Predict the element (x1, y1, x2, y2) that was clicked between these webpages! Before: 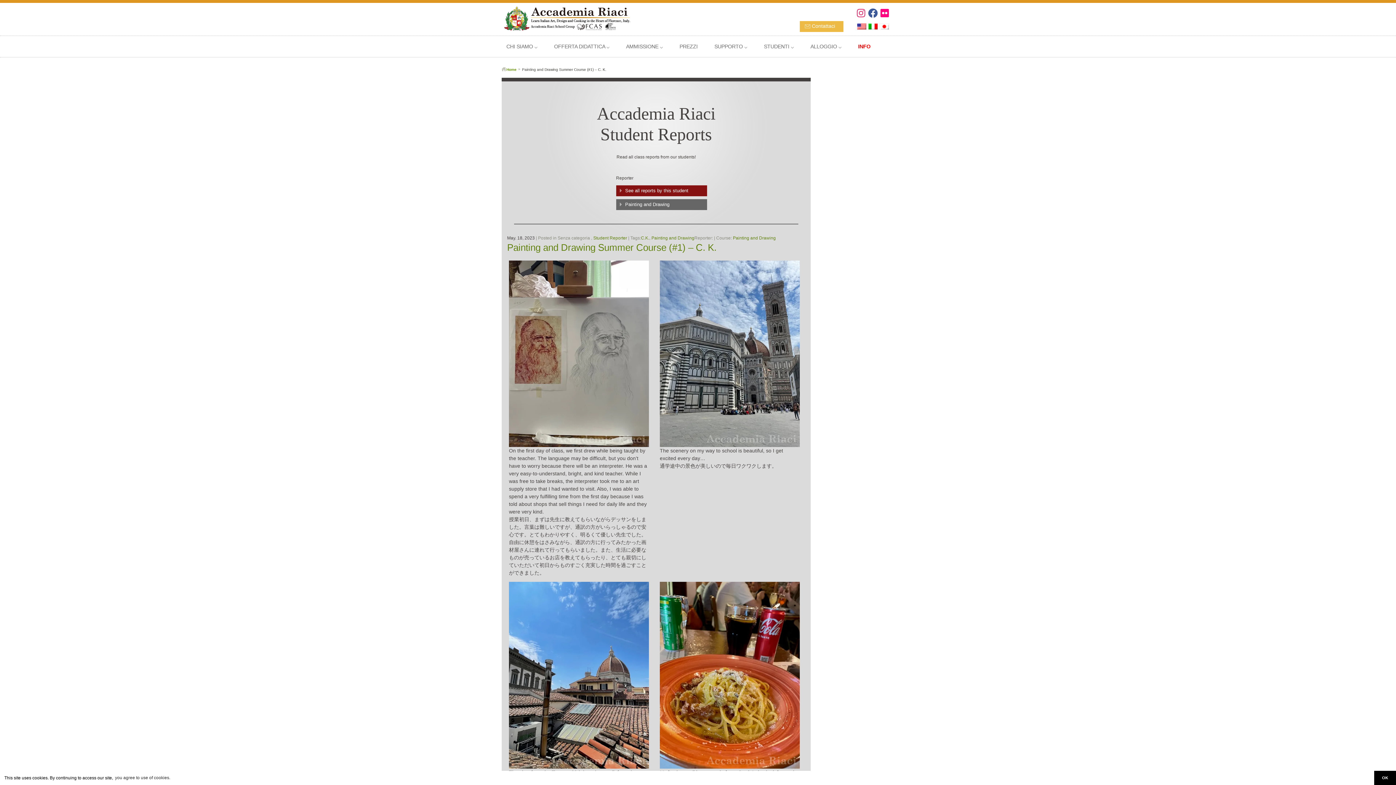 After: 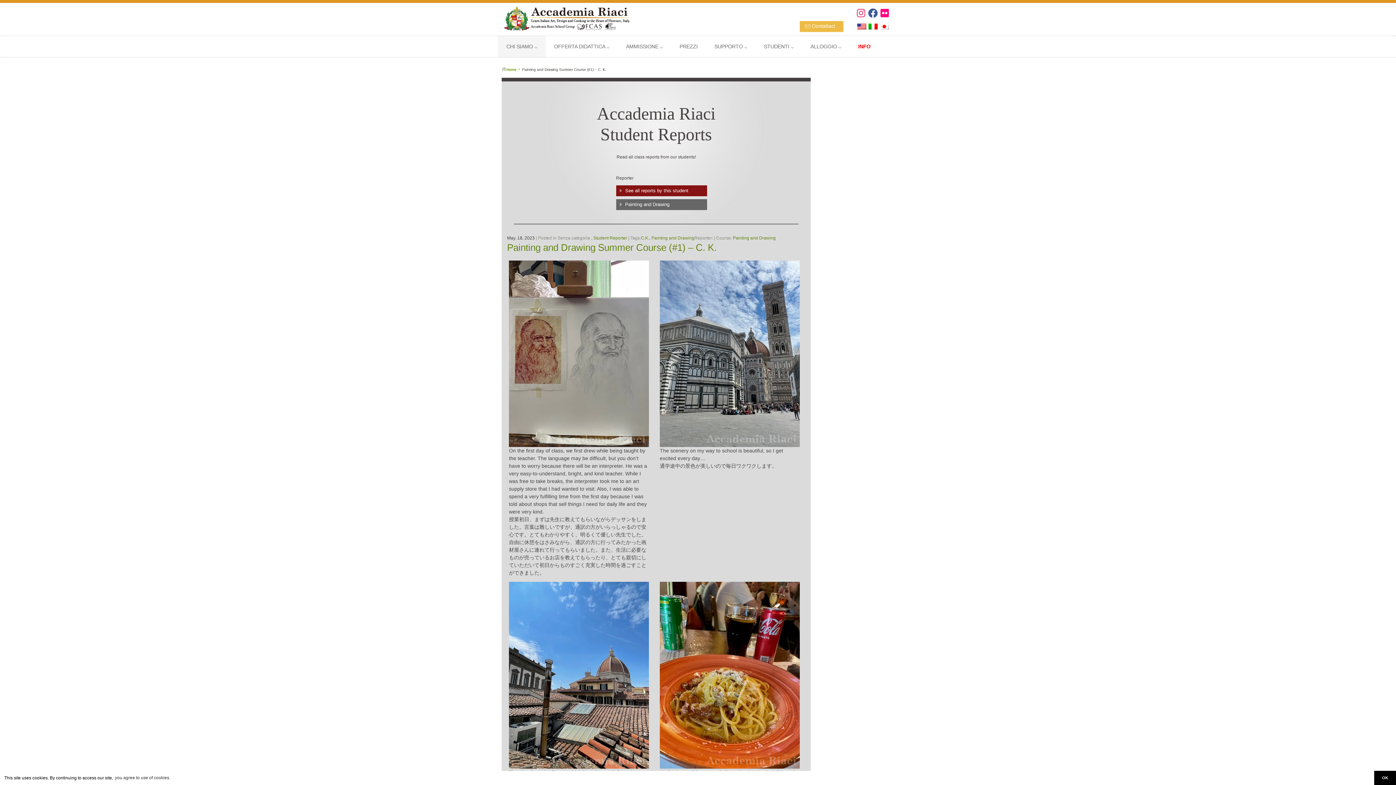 Action: label: CHI SIAMO ⌵ bbox: (498, 36, 545, 57)